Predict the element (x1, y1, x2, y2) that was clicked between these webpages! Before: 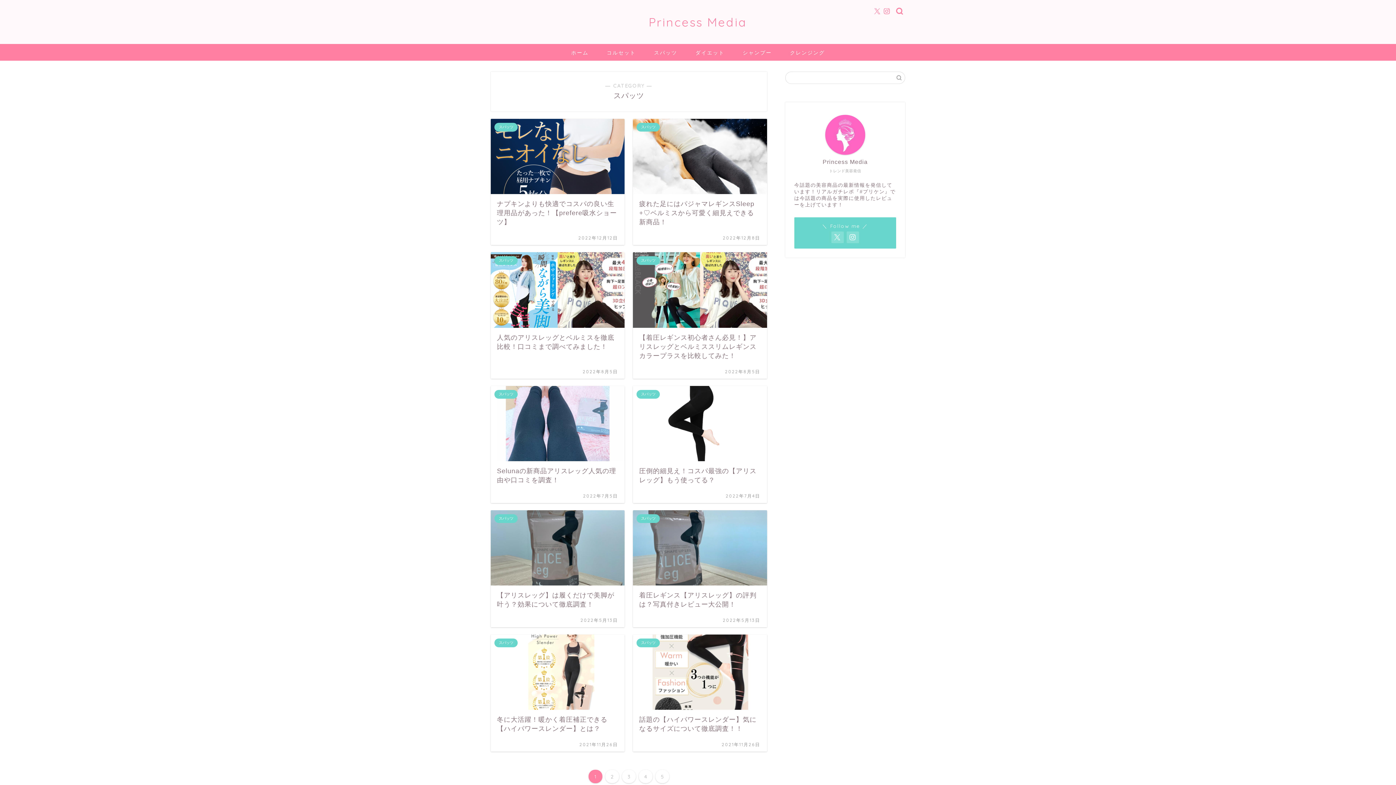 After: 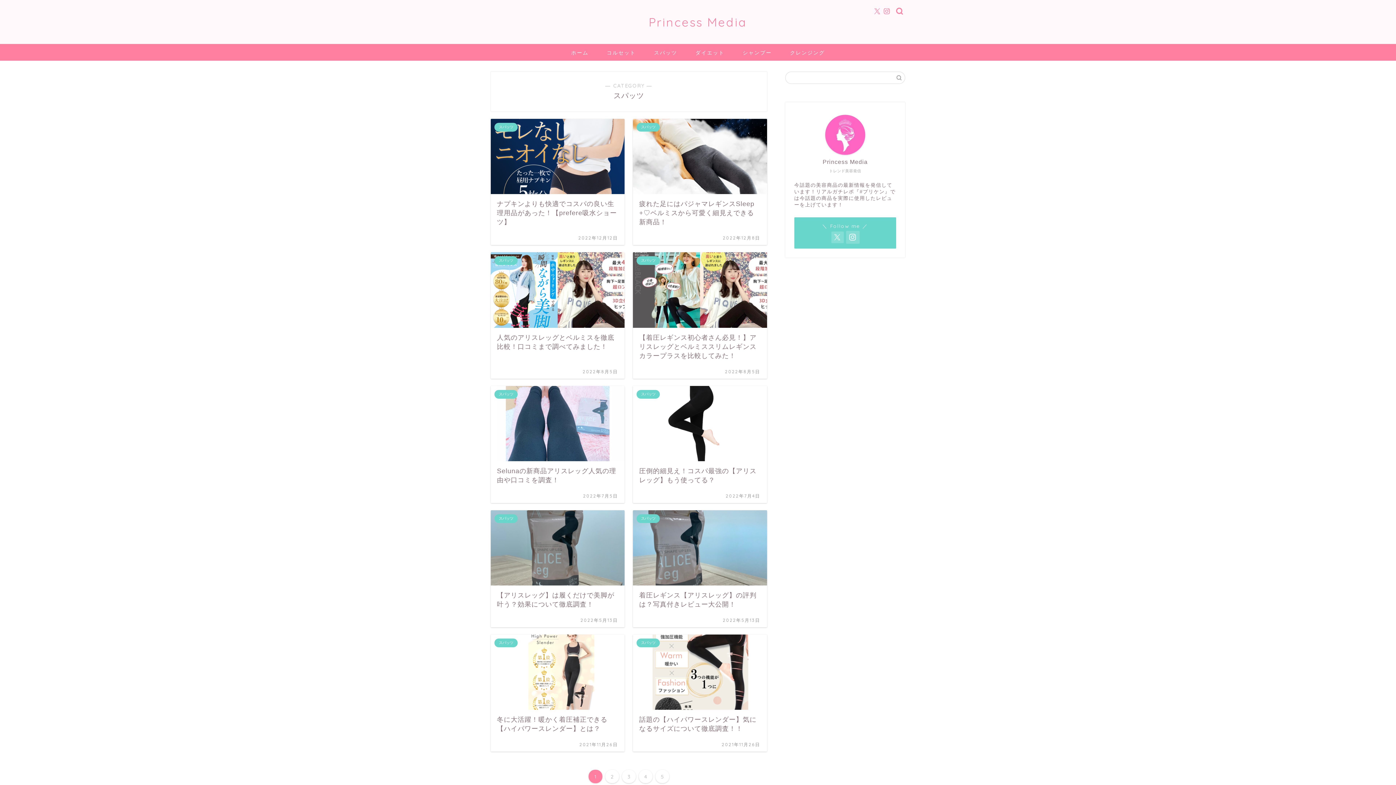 Action: bbox: (846, 231, 859, 243)